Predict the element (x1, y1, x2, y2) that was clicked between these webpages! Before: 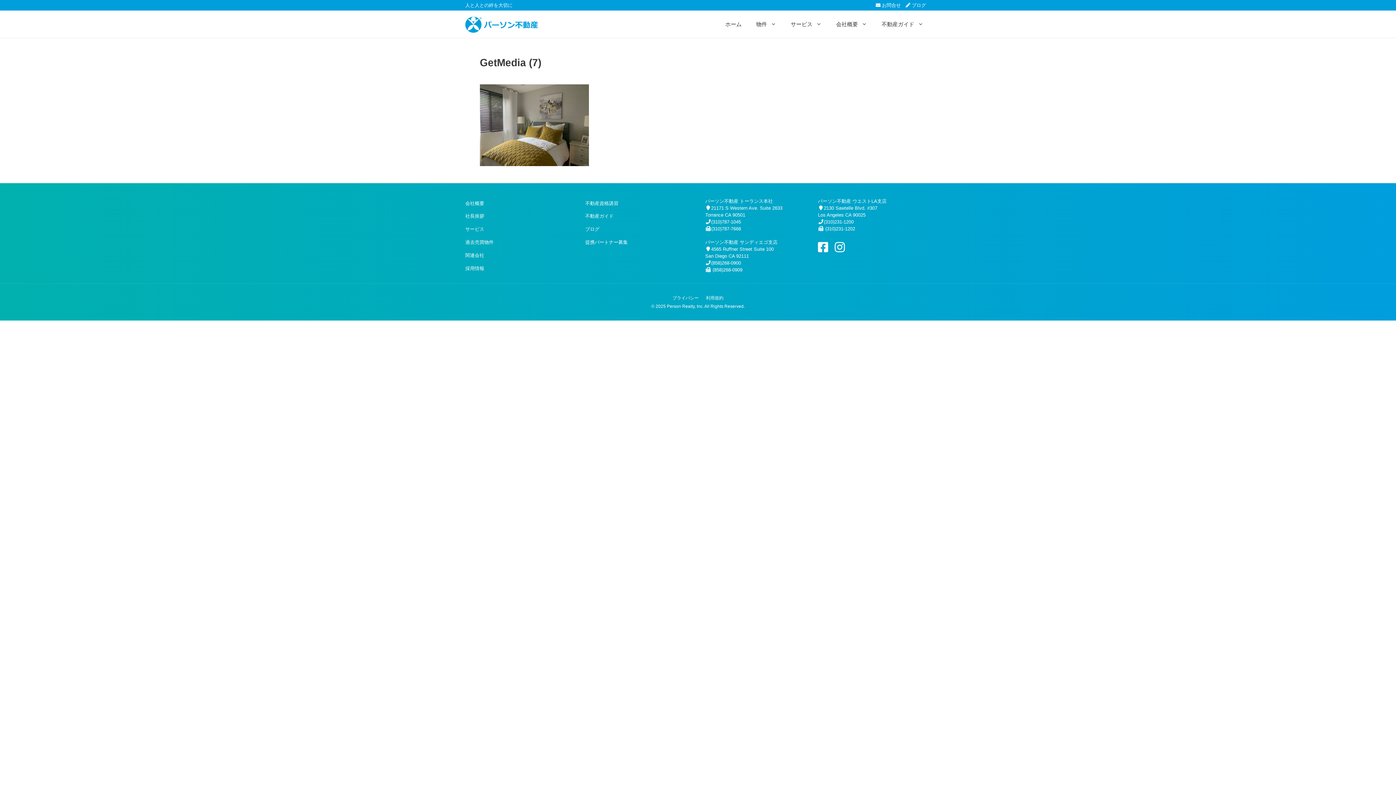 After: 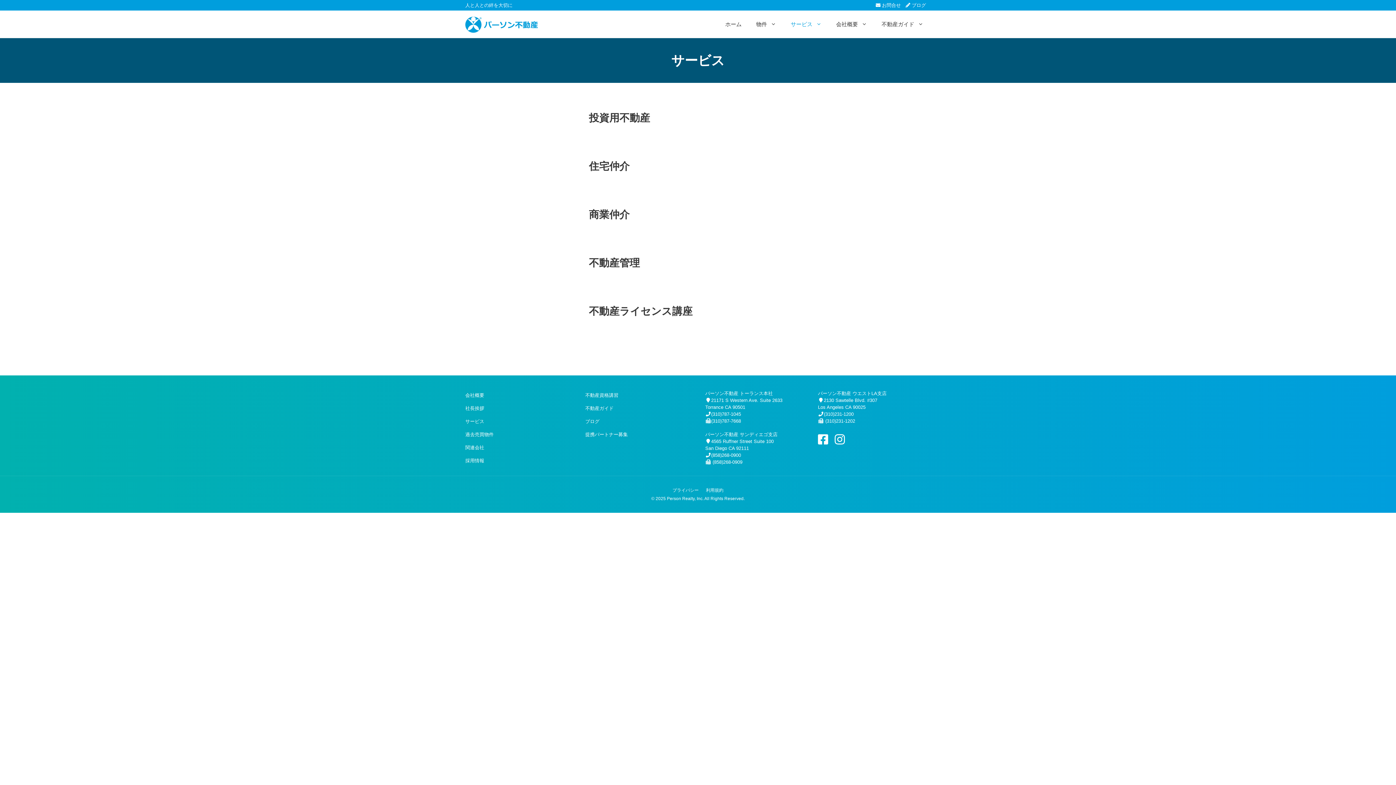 Action: label: サービス bbox: (783, 10, 829, 37)